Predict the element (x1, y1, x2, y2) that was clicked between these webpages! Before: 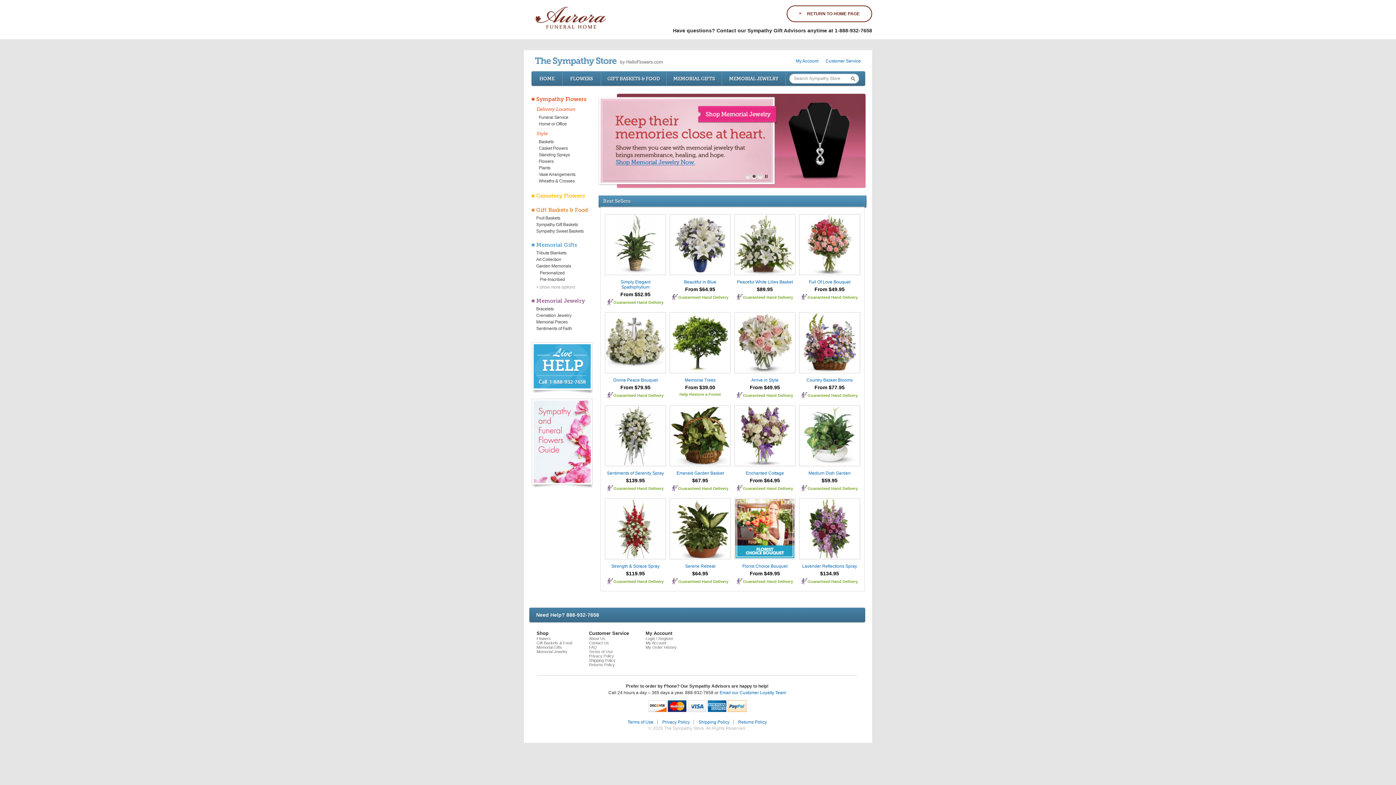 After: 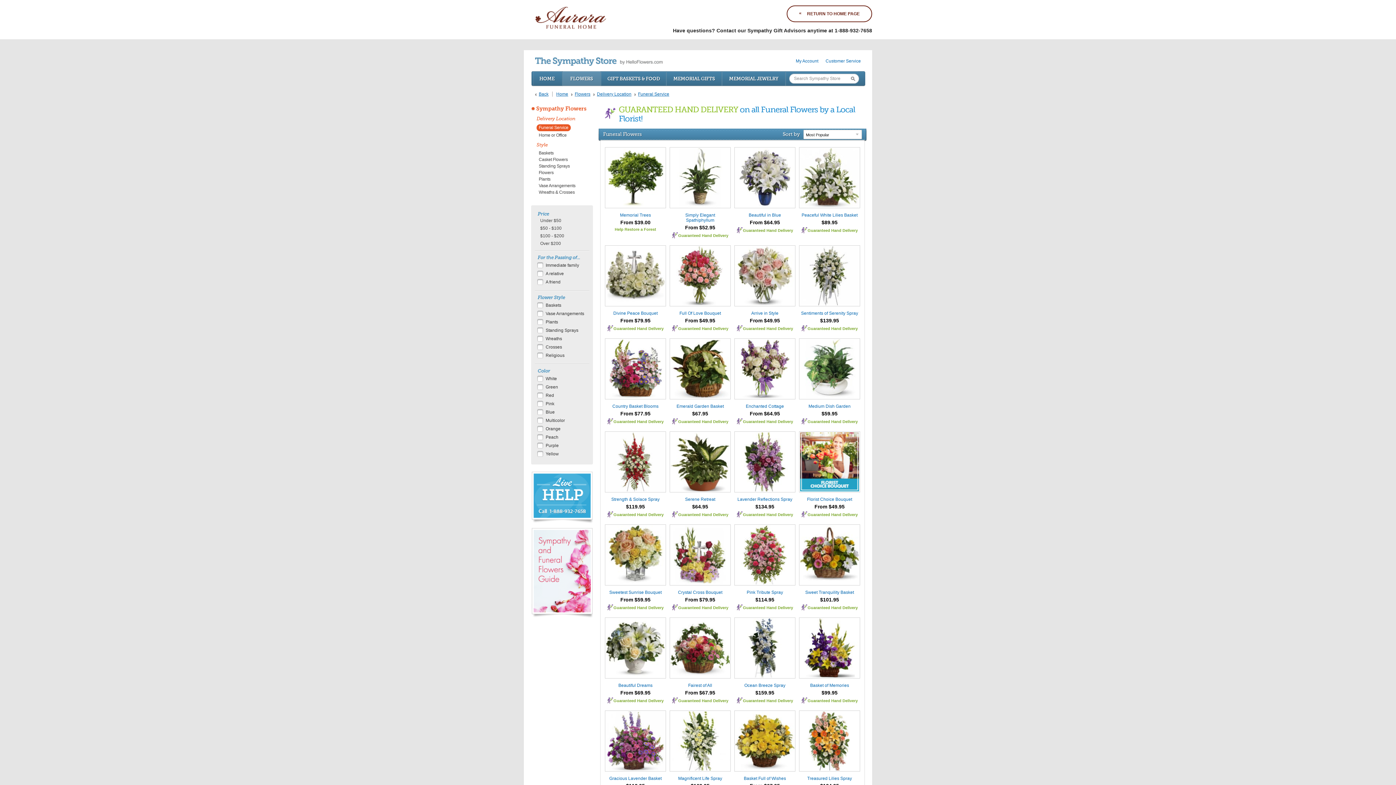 Action: bbox: (536, 114, 570, 120) label: Funeral Service